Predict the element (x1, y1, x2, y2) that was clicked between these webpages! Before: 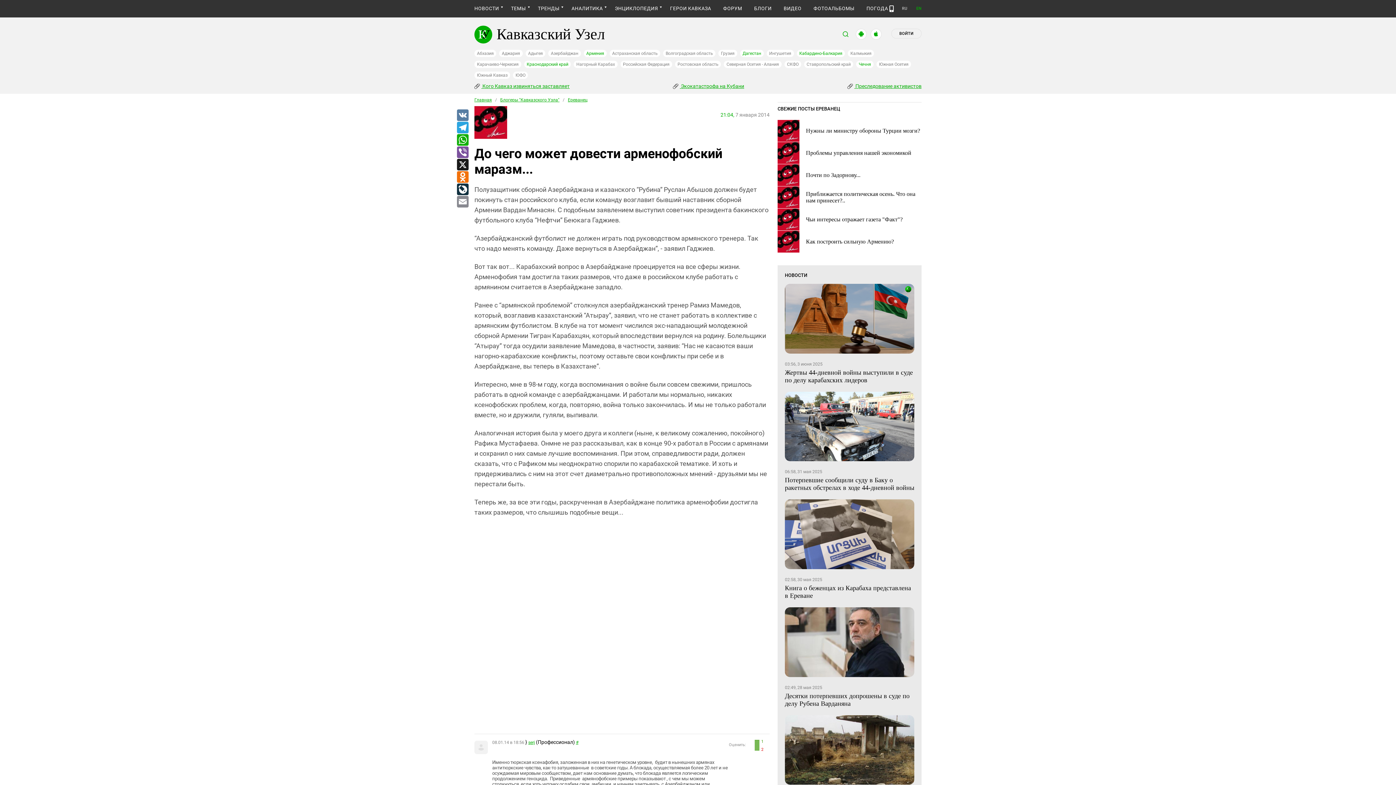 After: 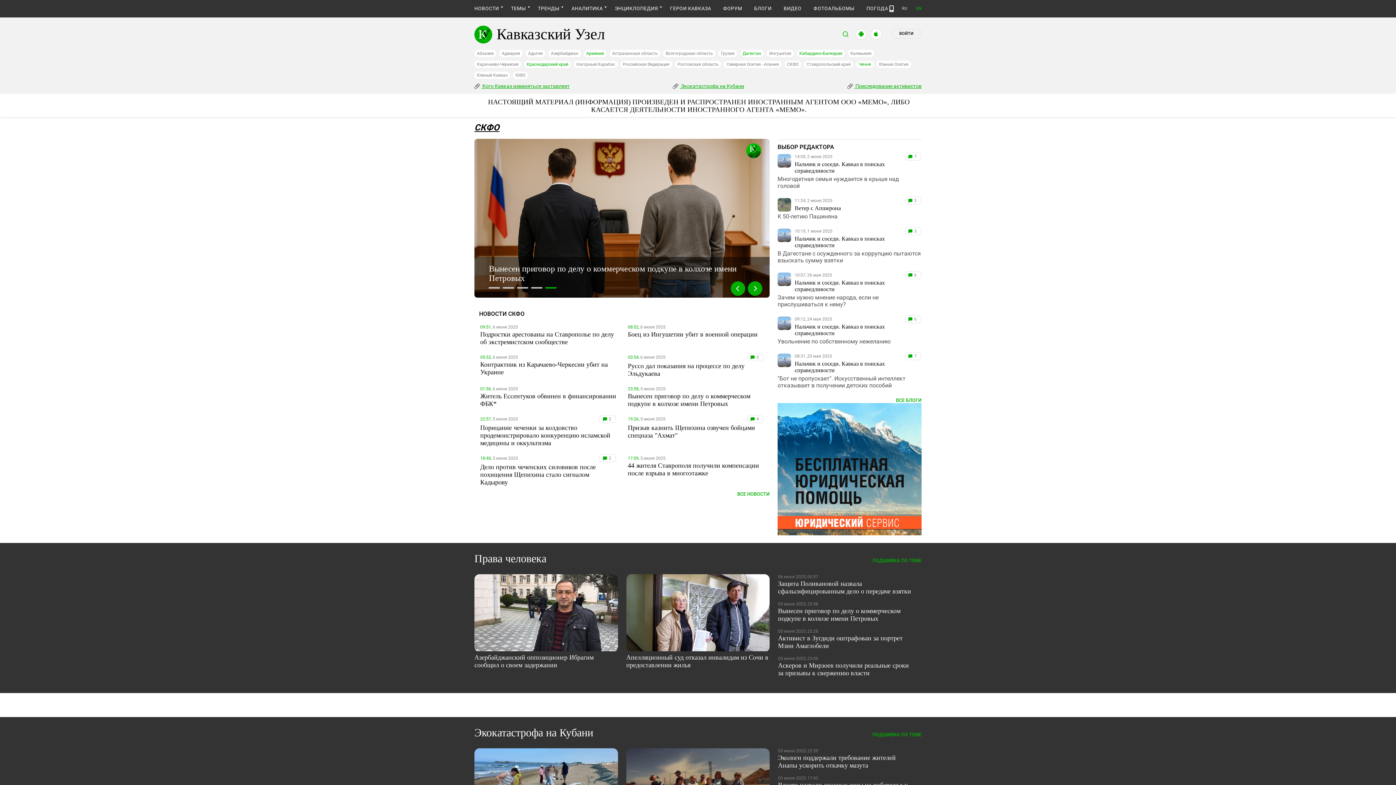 Action: bbox: (784, 60, 801, 68) label: СКФО